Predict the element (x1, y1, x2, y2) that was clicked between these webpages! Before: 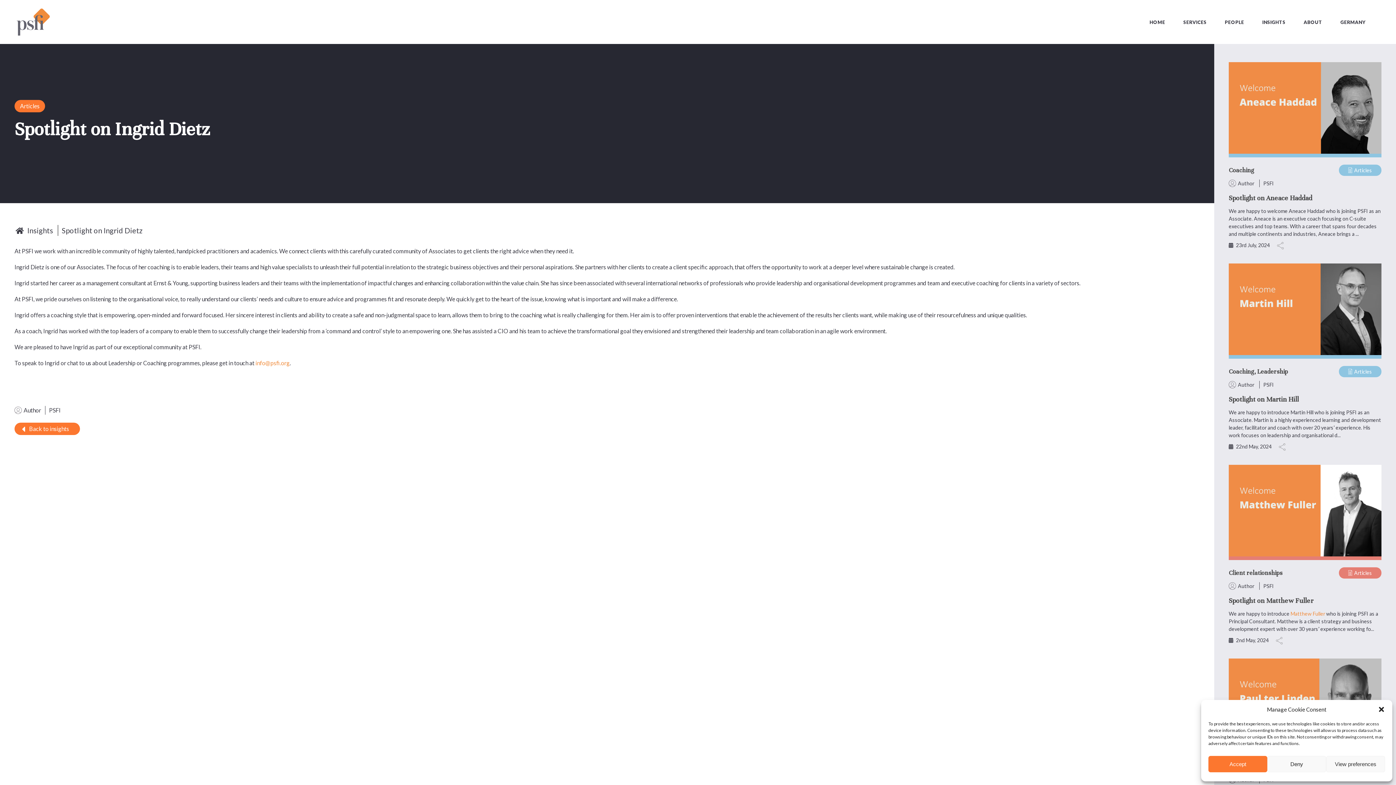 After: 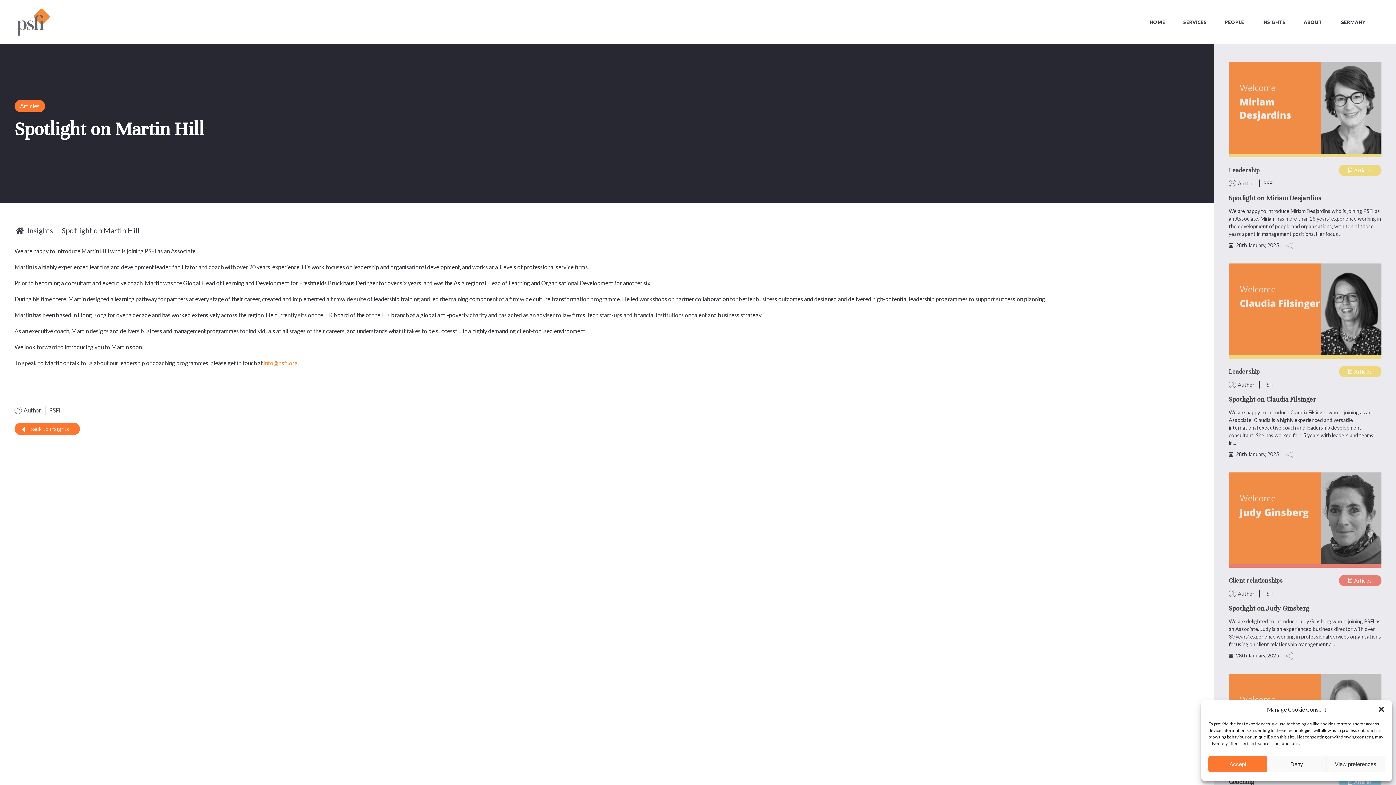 Action: label: Articles bbox: (1339, 366, 1381, 377)